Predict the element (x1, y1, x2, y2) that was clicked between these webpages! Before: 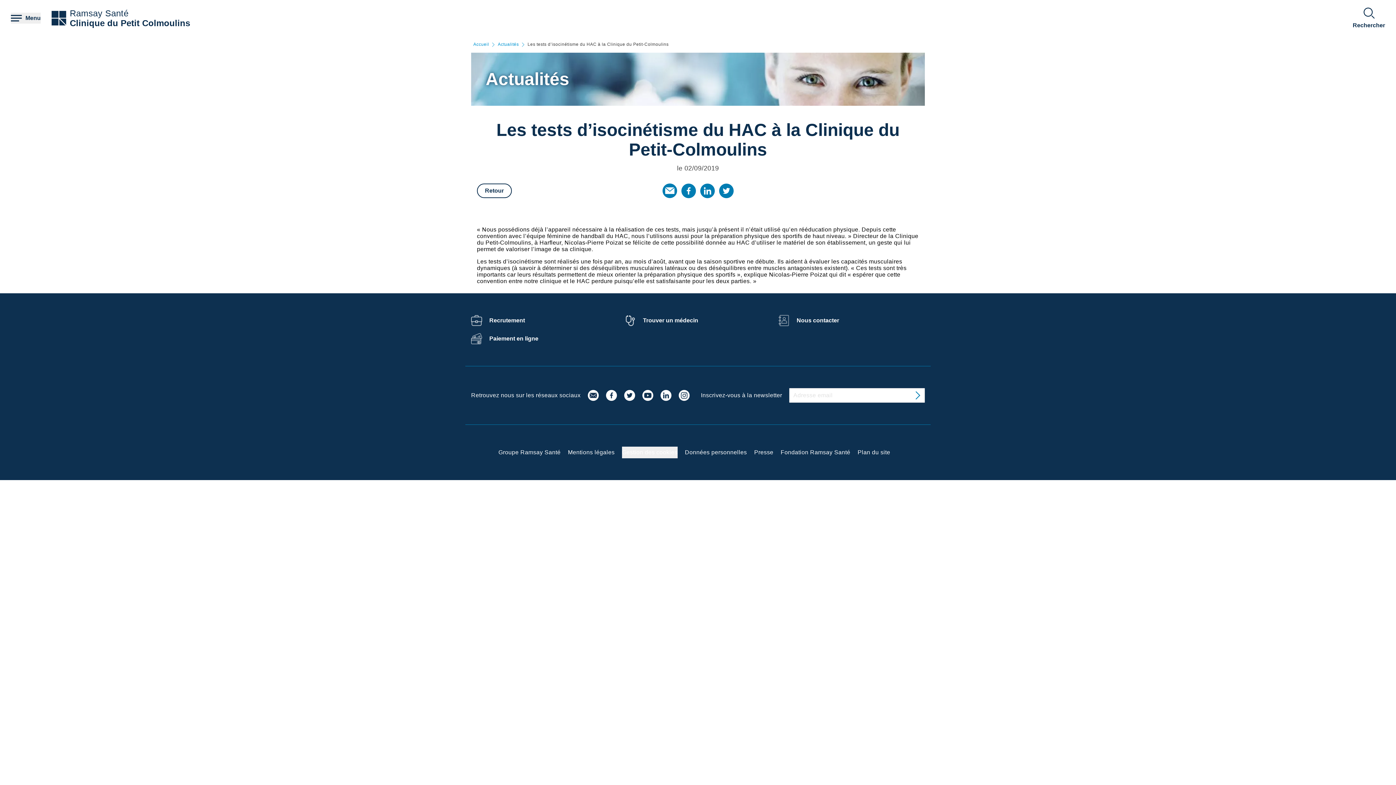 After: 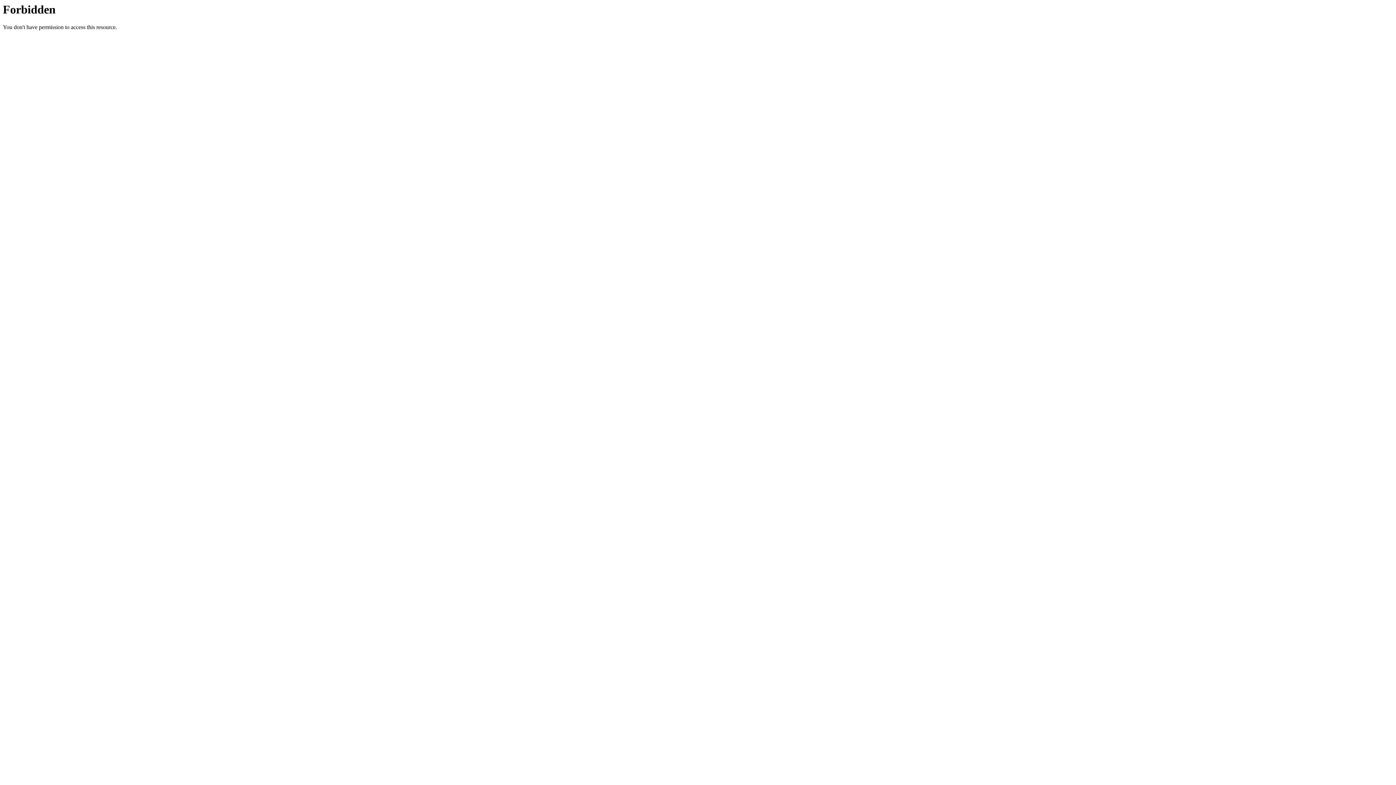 Action: label: Fondation Ramsay Santé bbox: (780, 449, 850, 455)